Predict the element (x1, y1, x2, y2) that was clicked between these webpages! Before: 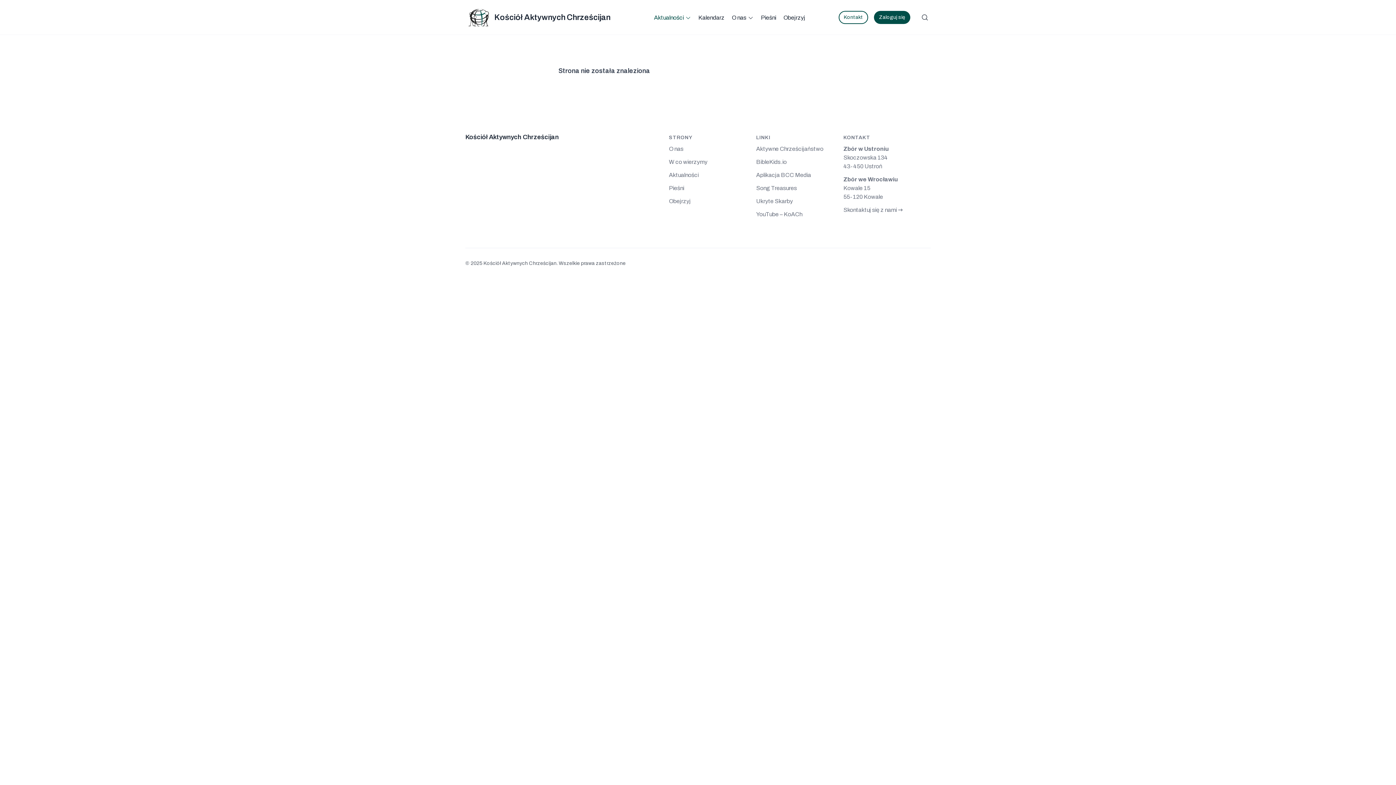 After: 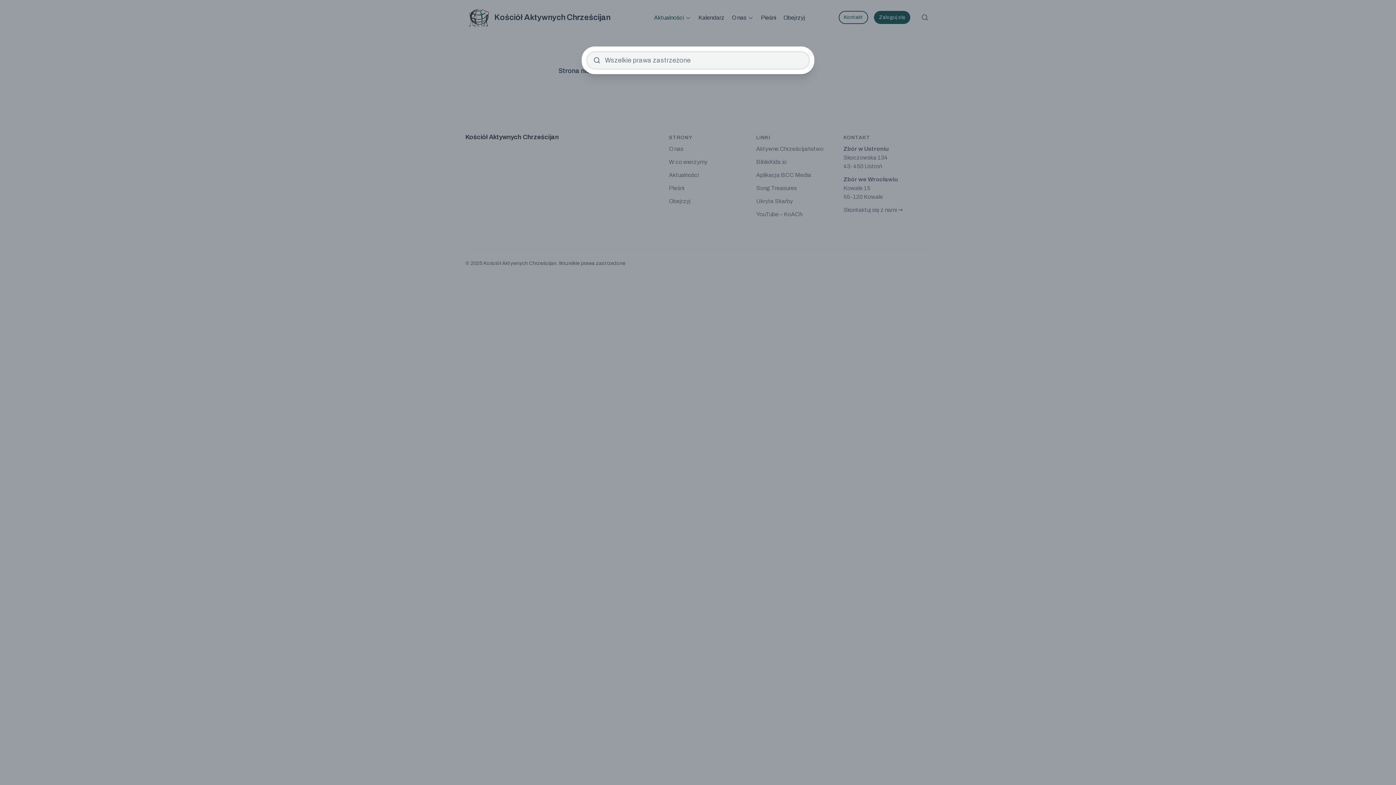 Action: bbox: (919, 11, 930, 23) label: Szukaj